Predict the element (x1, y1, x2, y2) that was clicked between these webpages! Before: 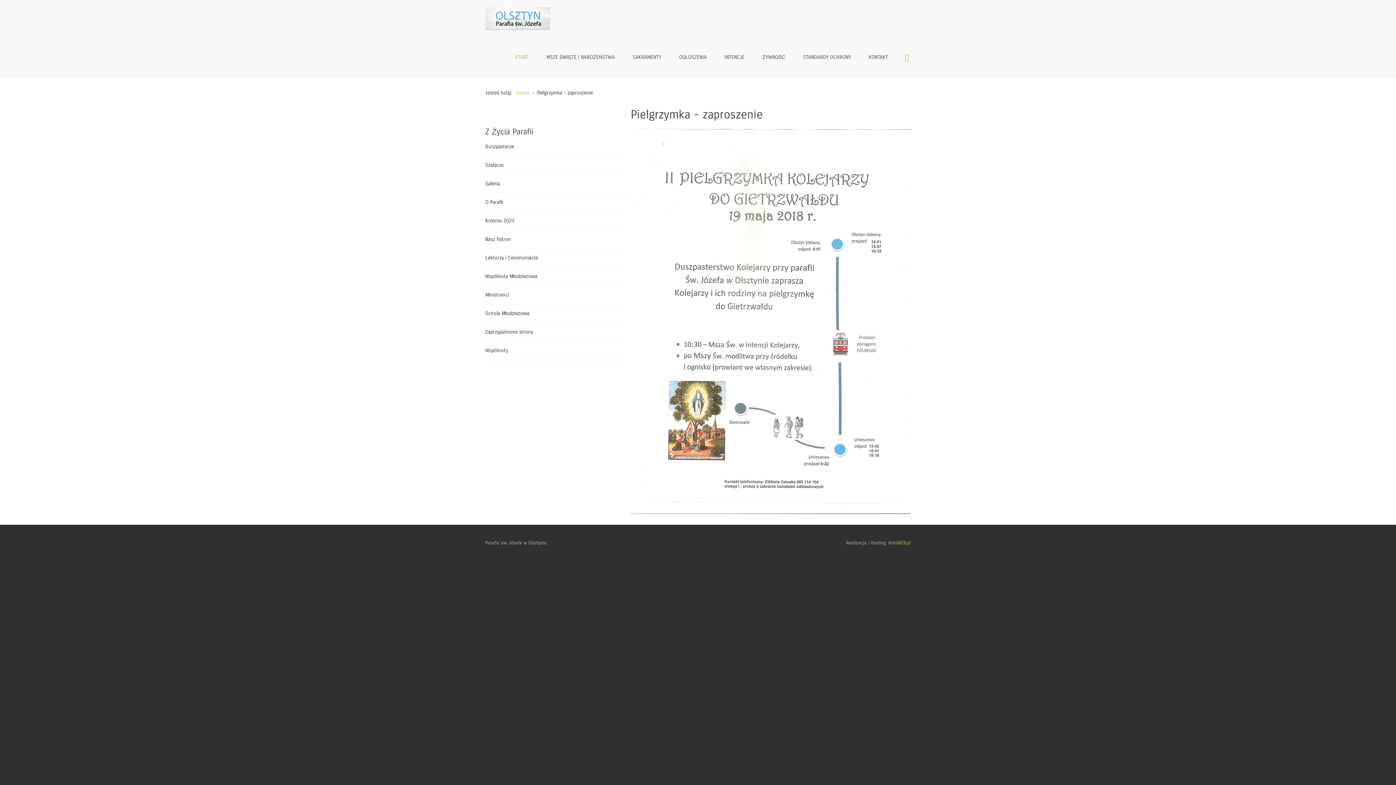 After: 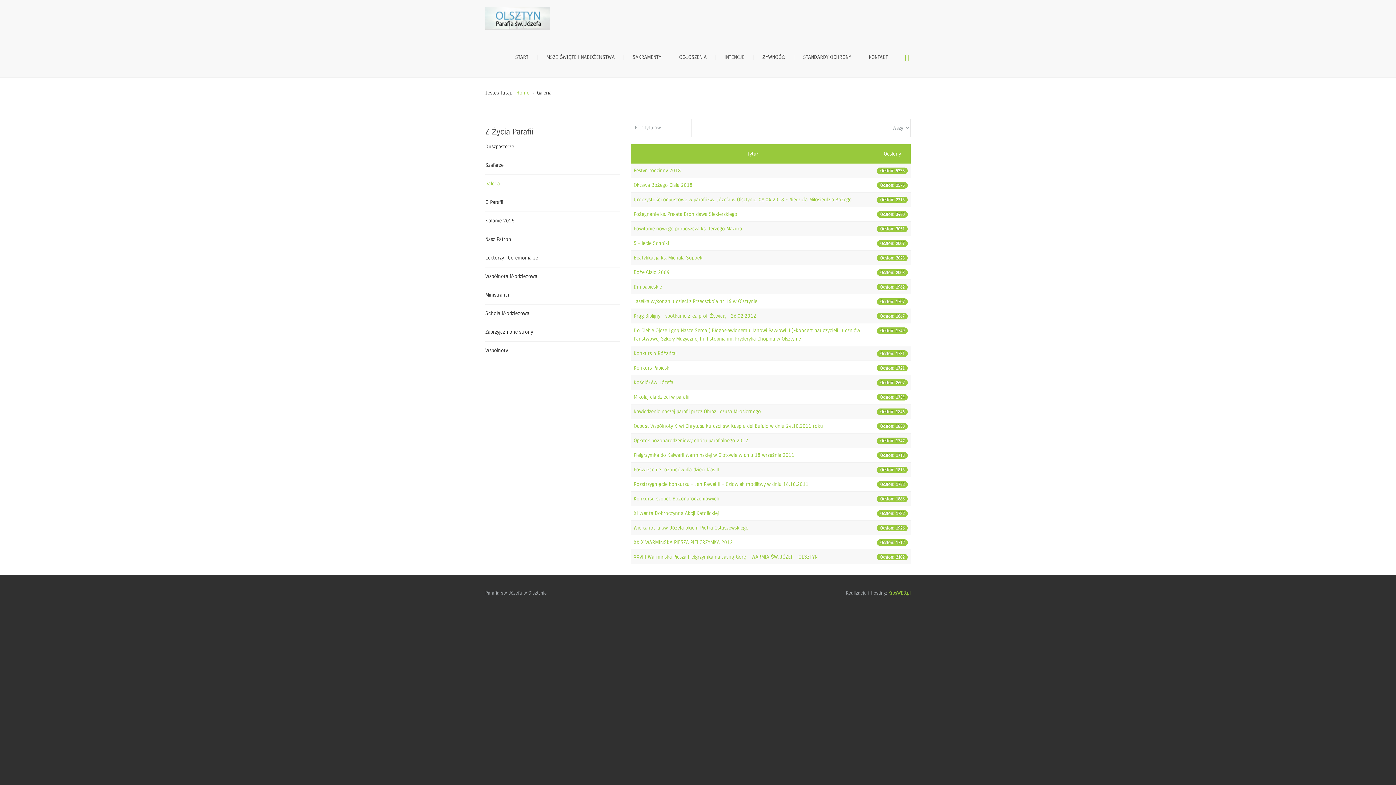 Action: label: Galeria bbox: (485, 174, 620, 193)